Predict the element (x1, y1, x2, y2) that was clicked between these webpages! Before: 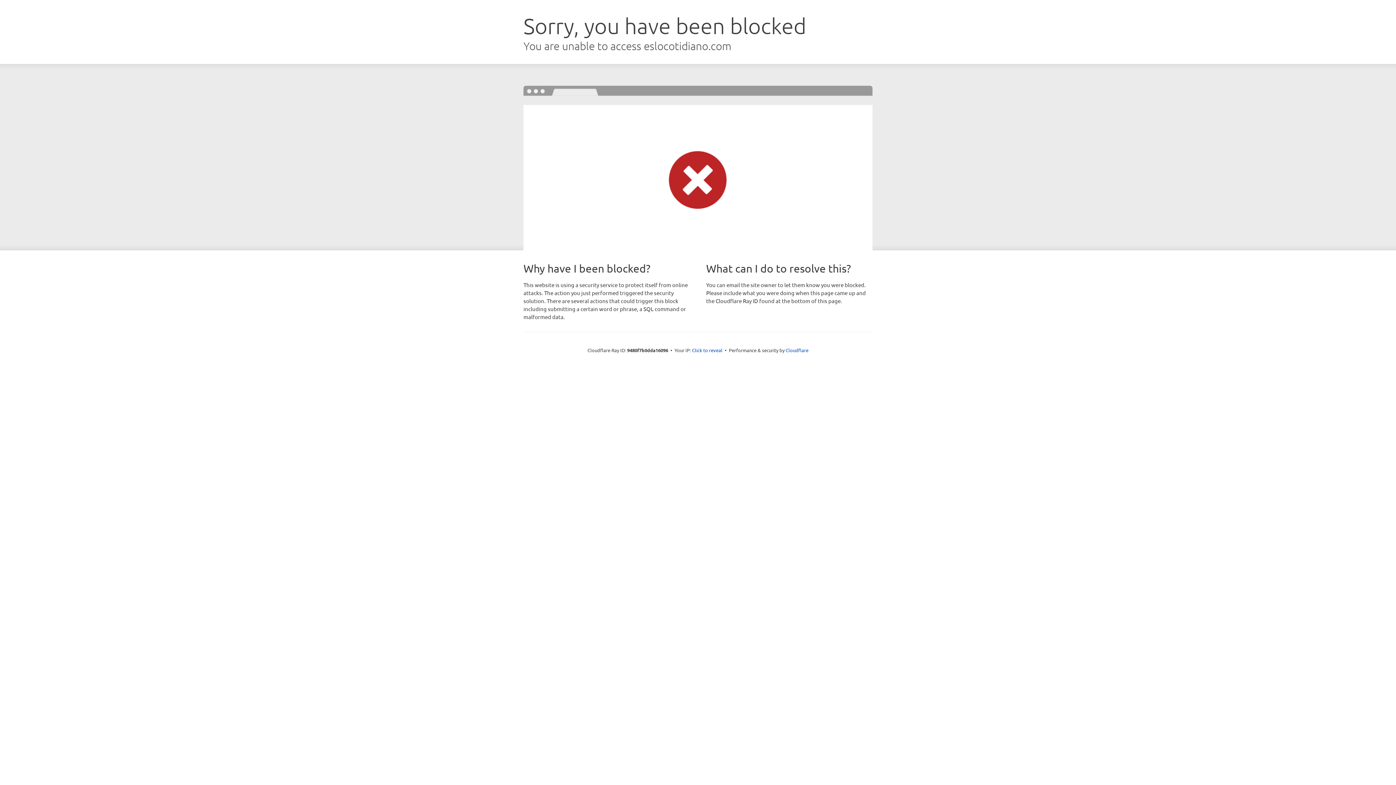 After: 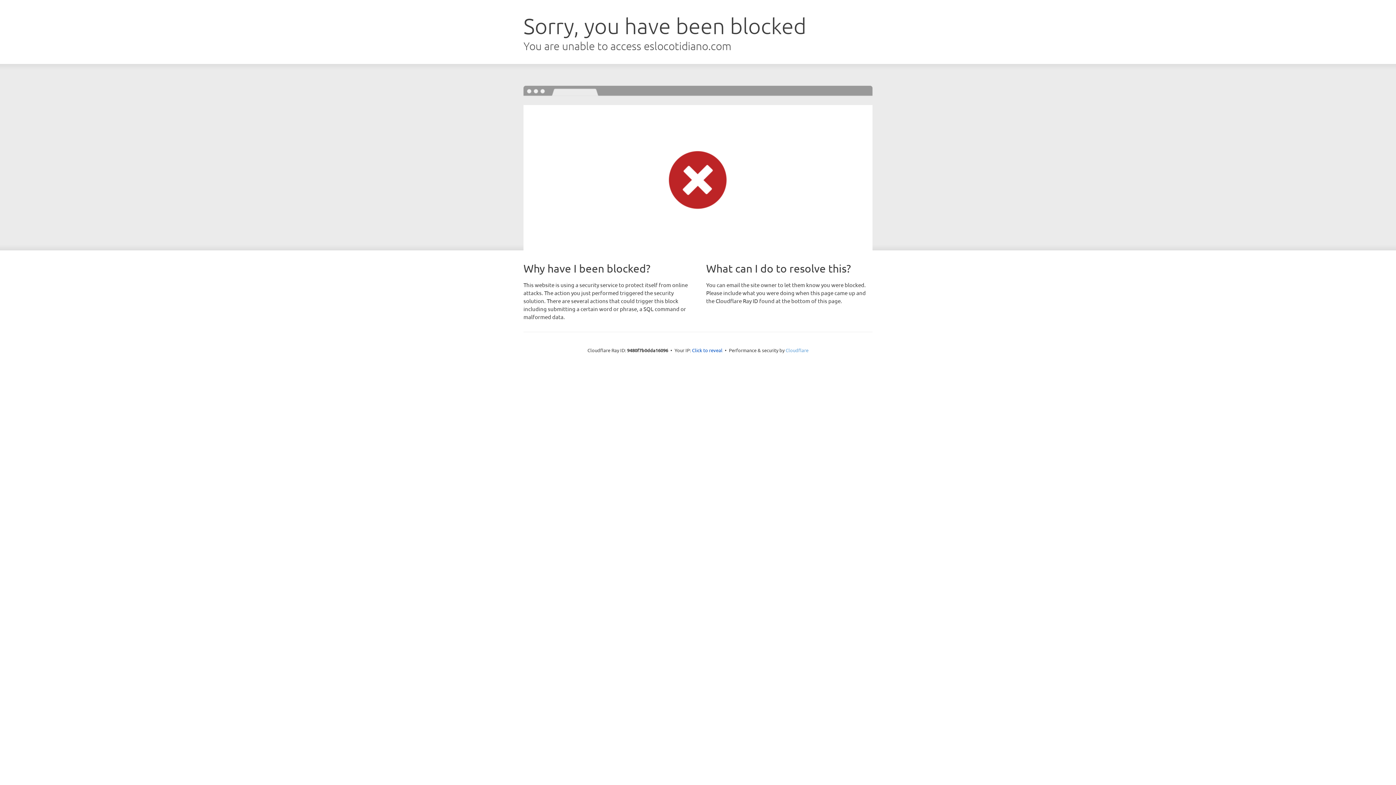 Action: label: Cloudflare bbox: (785, 347, 808, 353)